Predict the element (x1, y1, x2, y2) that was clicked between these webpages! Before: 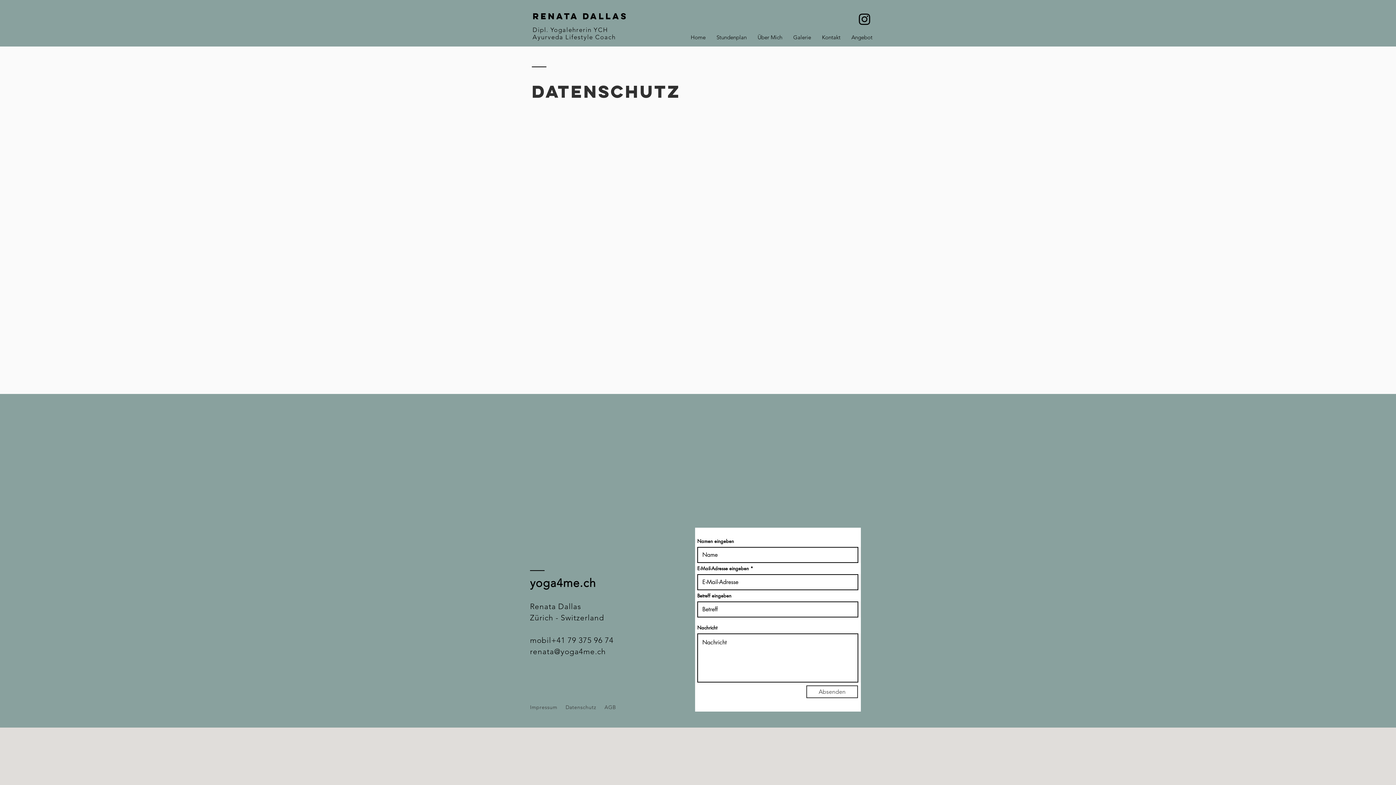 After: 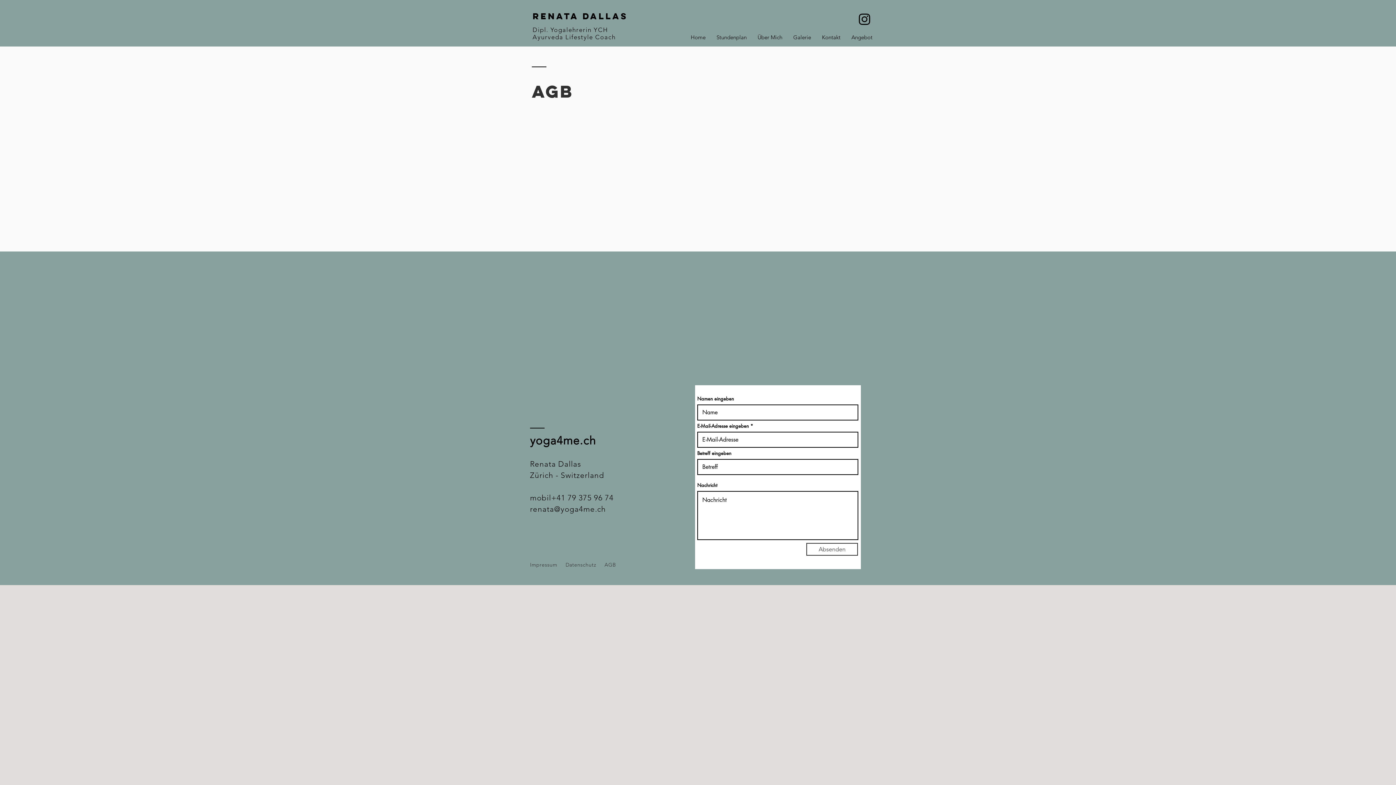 Action: bbox: (604, 704, 616, 710) label: AGB